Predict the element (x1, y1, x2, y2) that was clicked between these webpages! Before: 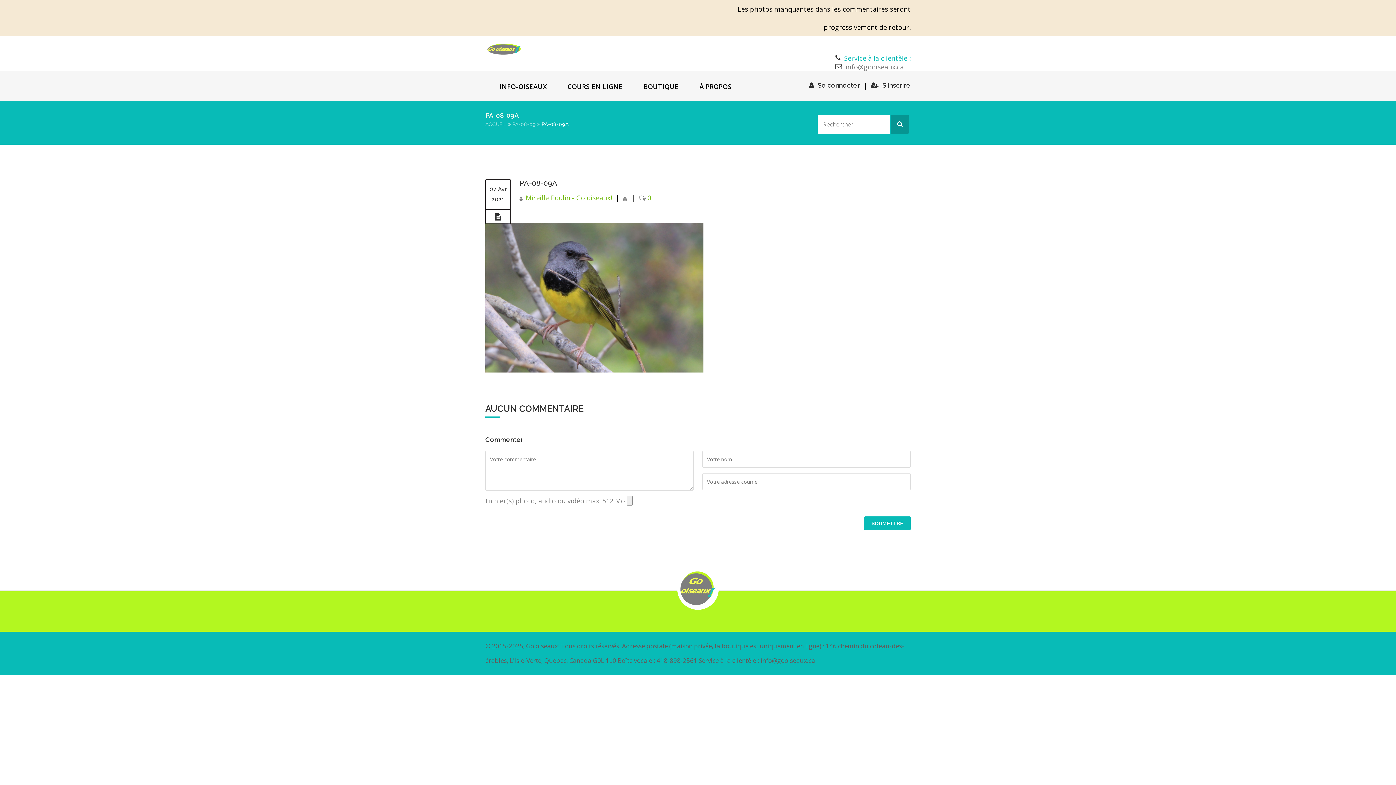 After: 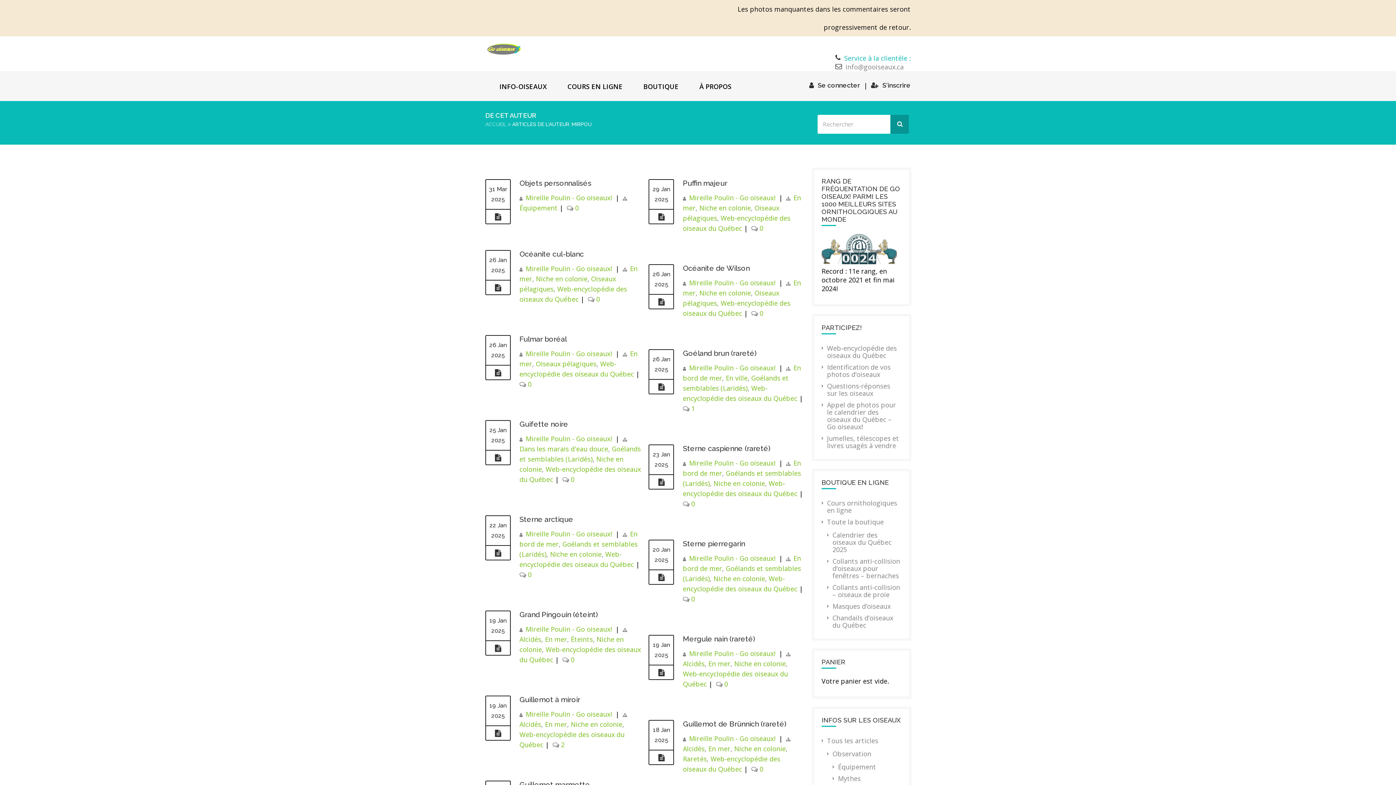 Action: label: Mireille Poulin - Go oiseaux! bbox: (525, 193, 612, 202)